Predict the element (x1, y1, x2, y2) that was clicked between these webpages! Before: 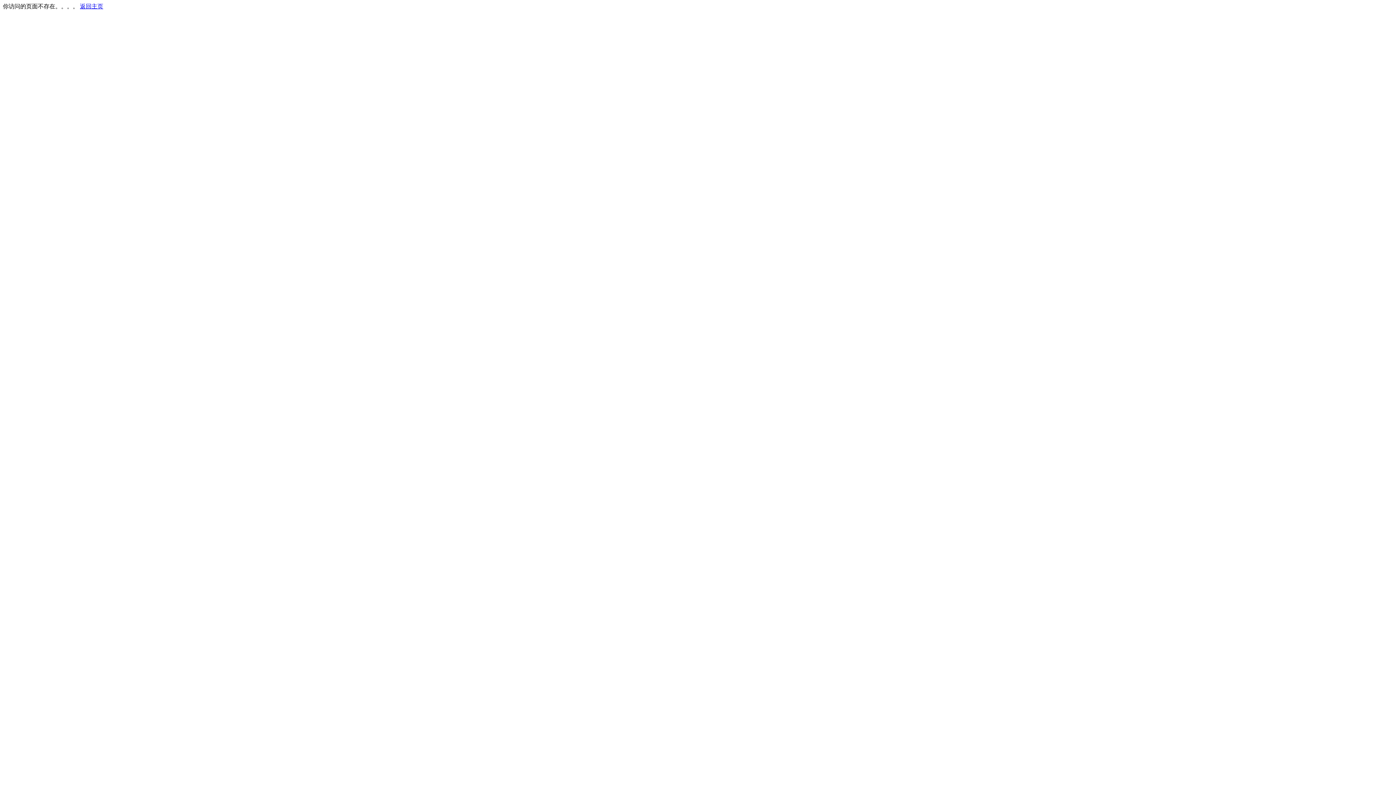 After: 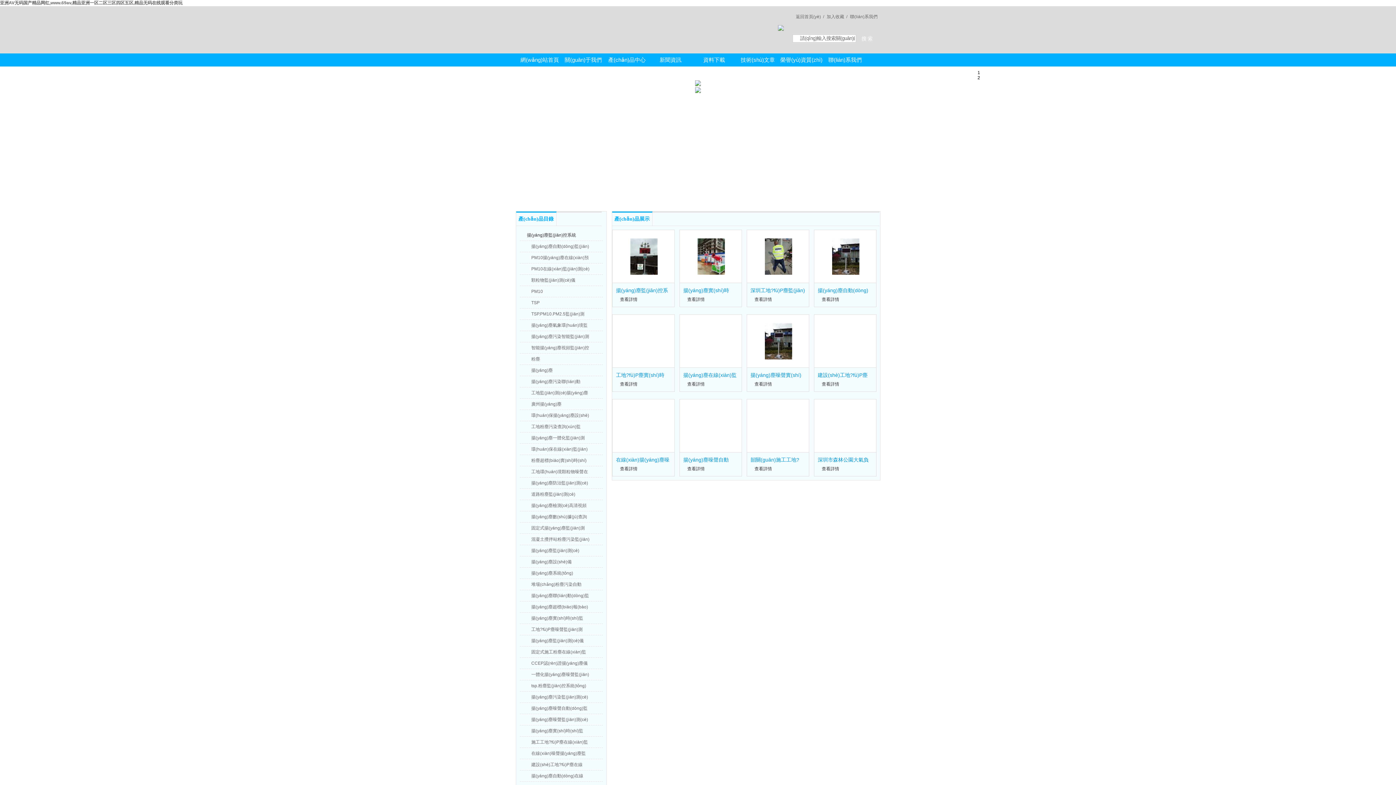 Action: bbox: (80, 3, 103, 9) label: 返回主页